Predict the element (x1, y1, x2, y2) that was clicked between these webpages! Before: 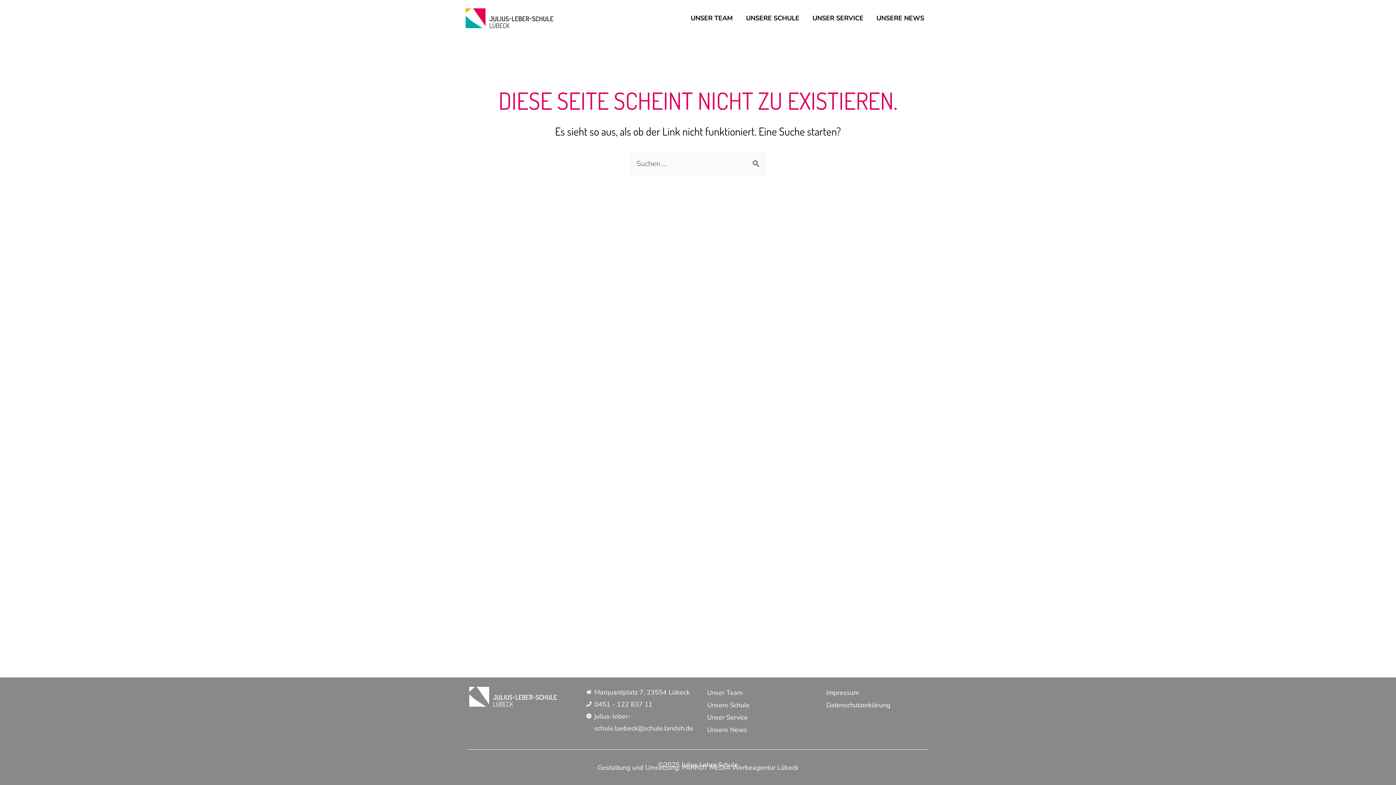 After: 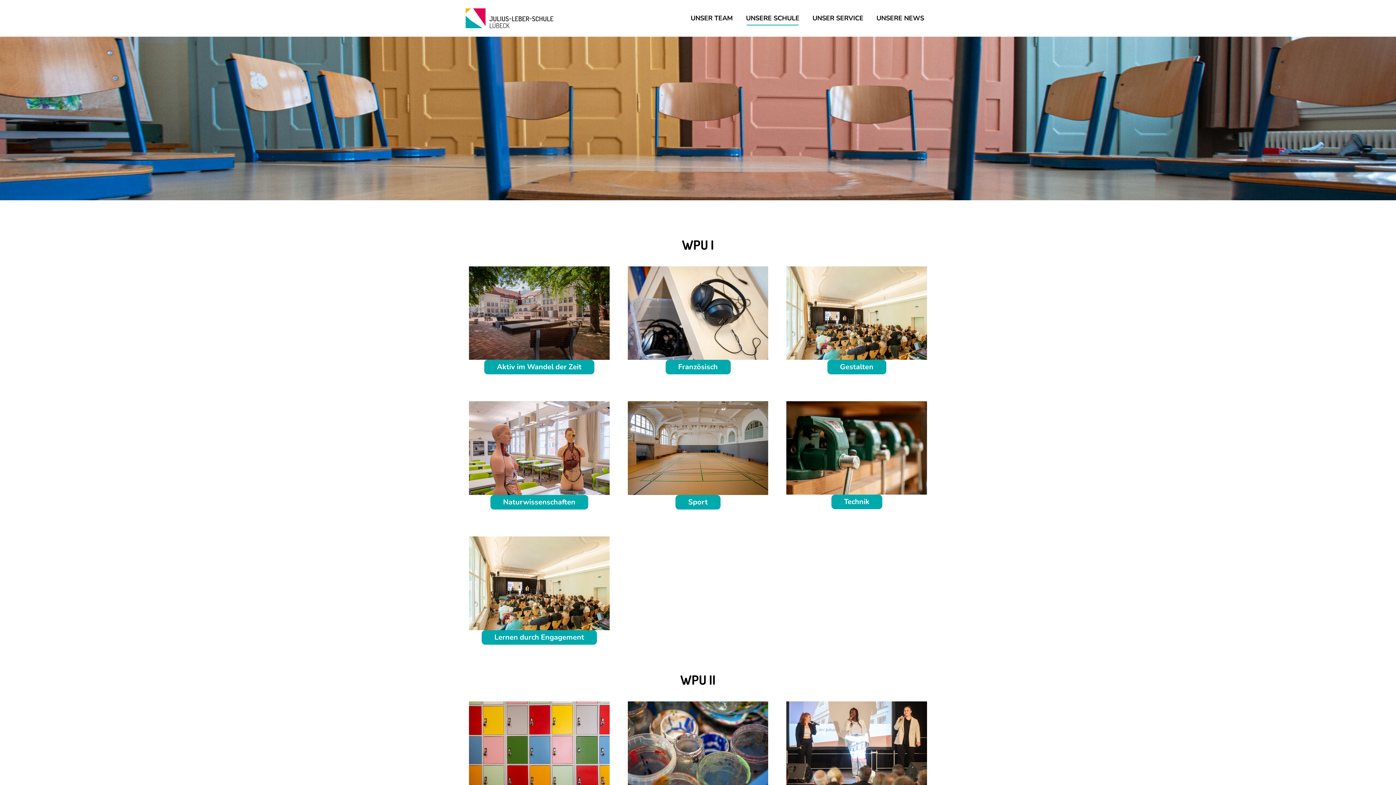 Action: bbox: (739, 0, 806, 36) label: UNSERE SCHULE